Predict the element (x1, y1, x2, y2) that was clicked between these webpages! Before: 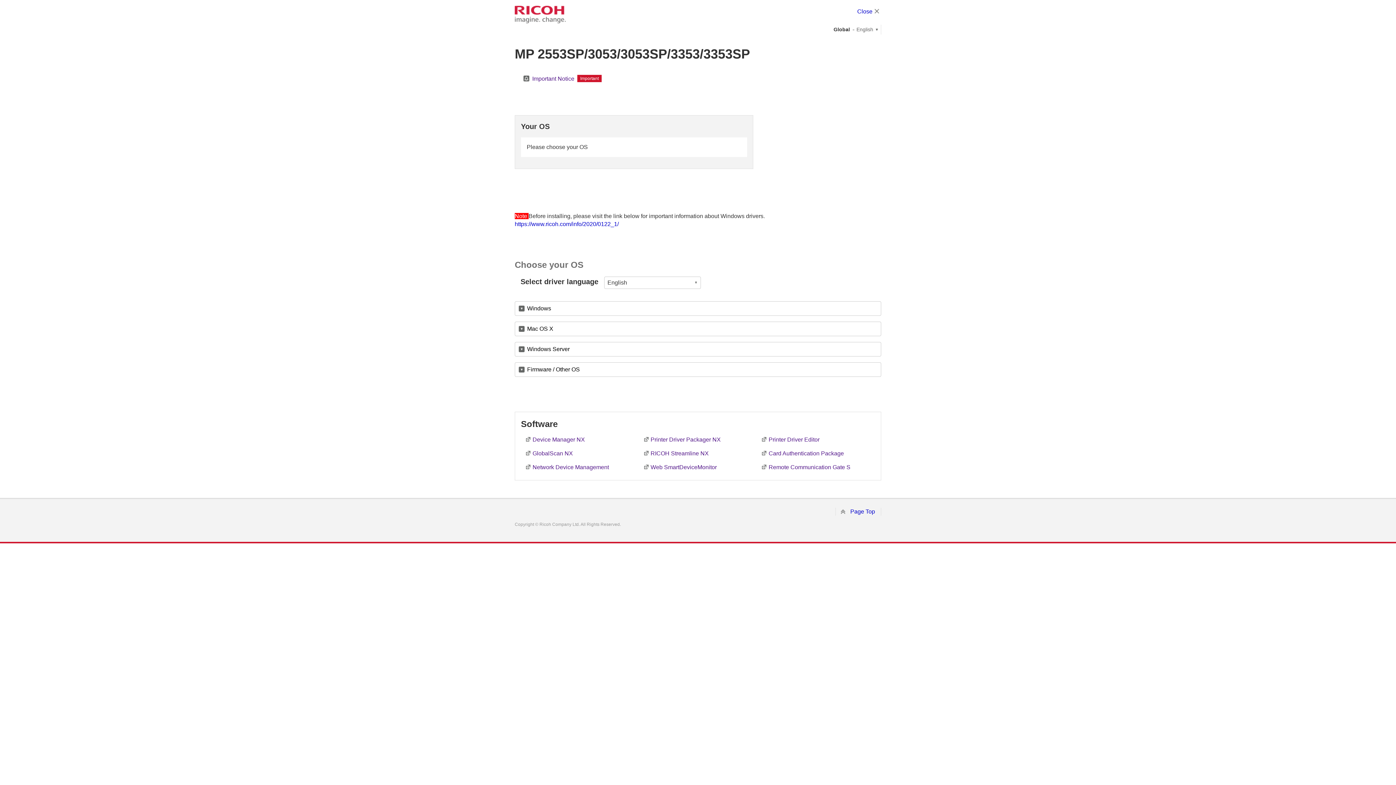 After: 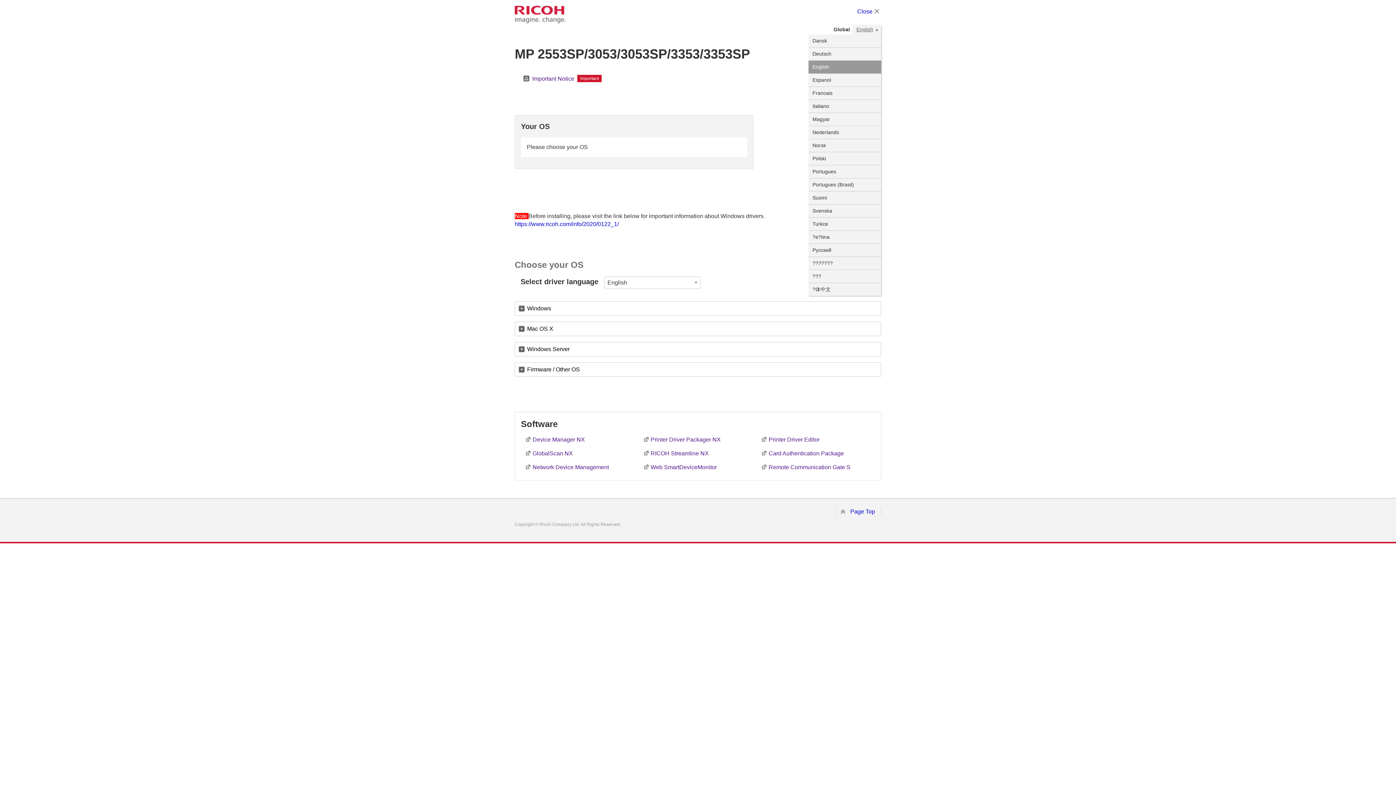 Action: label: English bbox: (852, 24, 881, 34)